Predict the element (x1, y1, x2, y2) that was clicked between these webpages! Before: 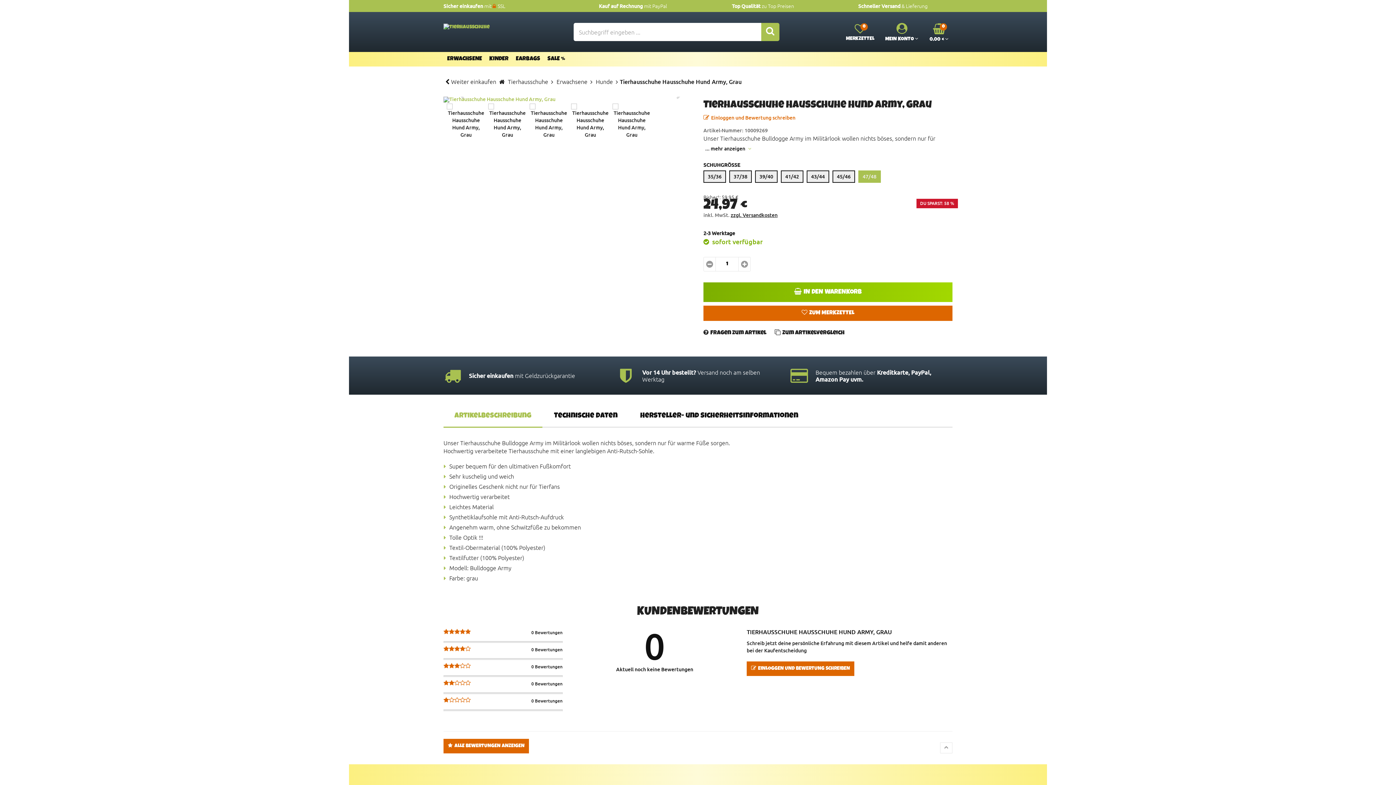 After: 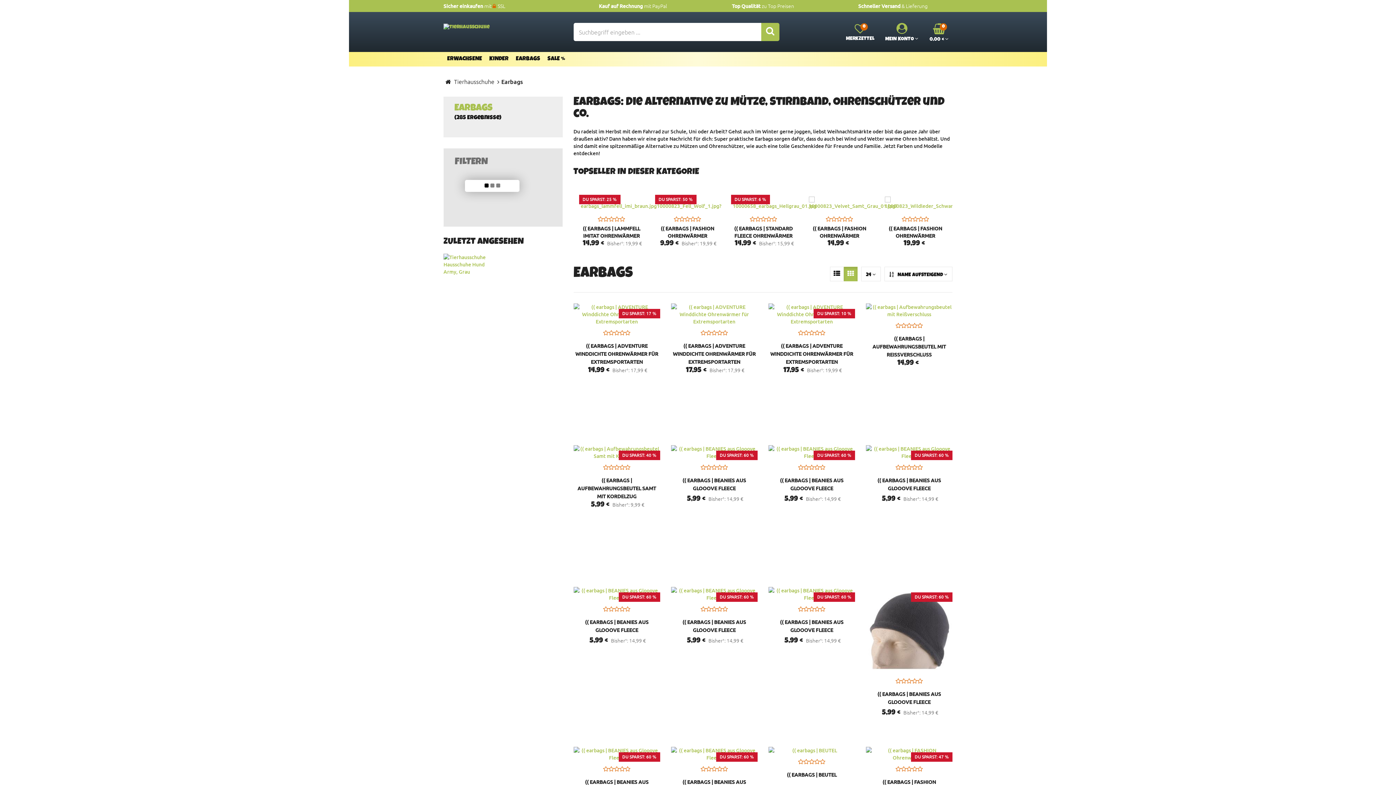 Action: label: EARBAGS bbox: (512, 52, 544, 66)